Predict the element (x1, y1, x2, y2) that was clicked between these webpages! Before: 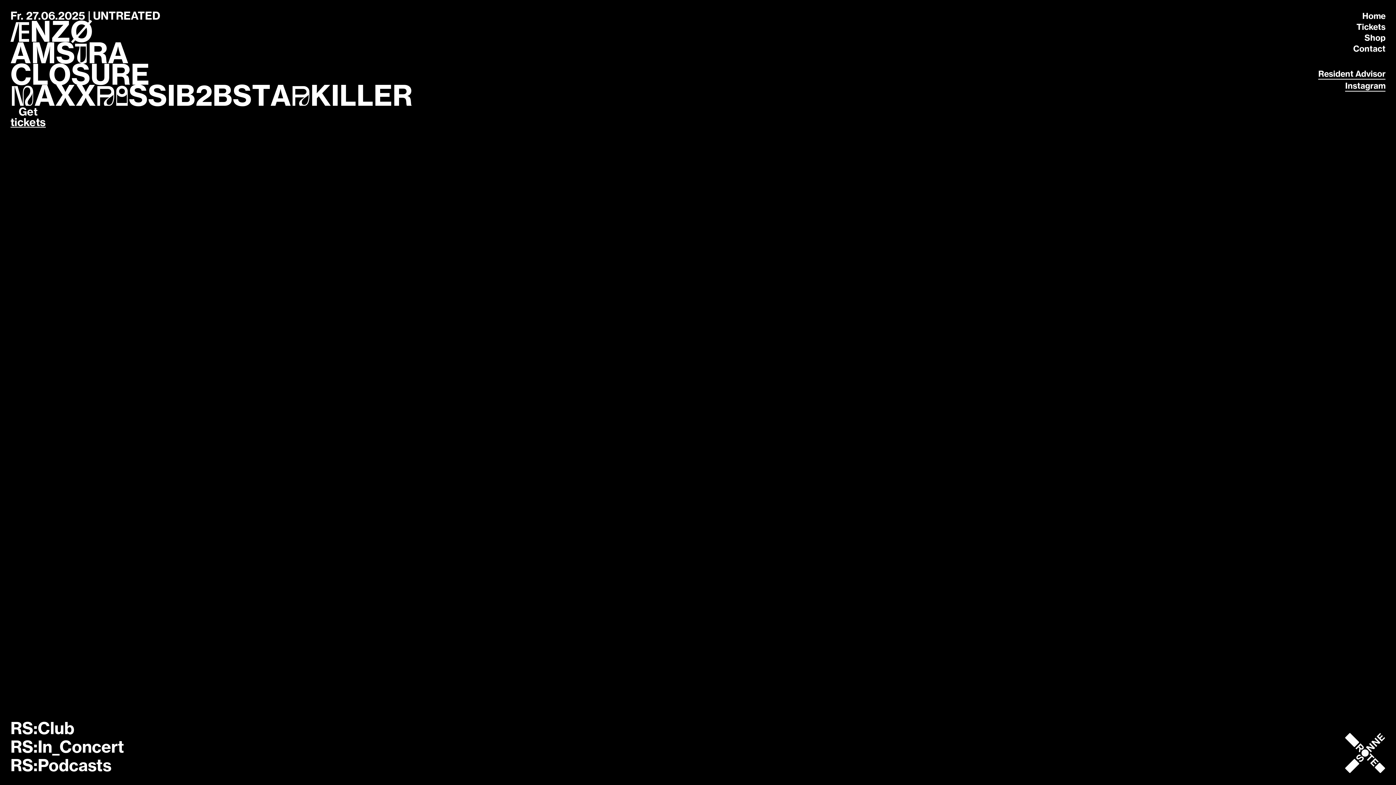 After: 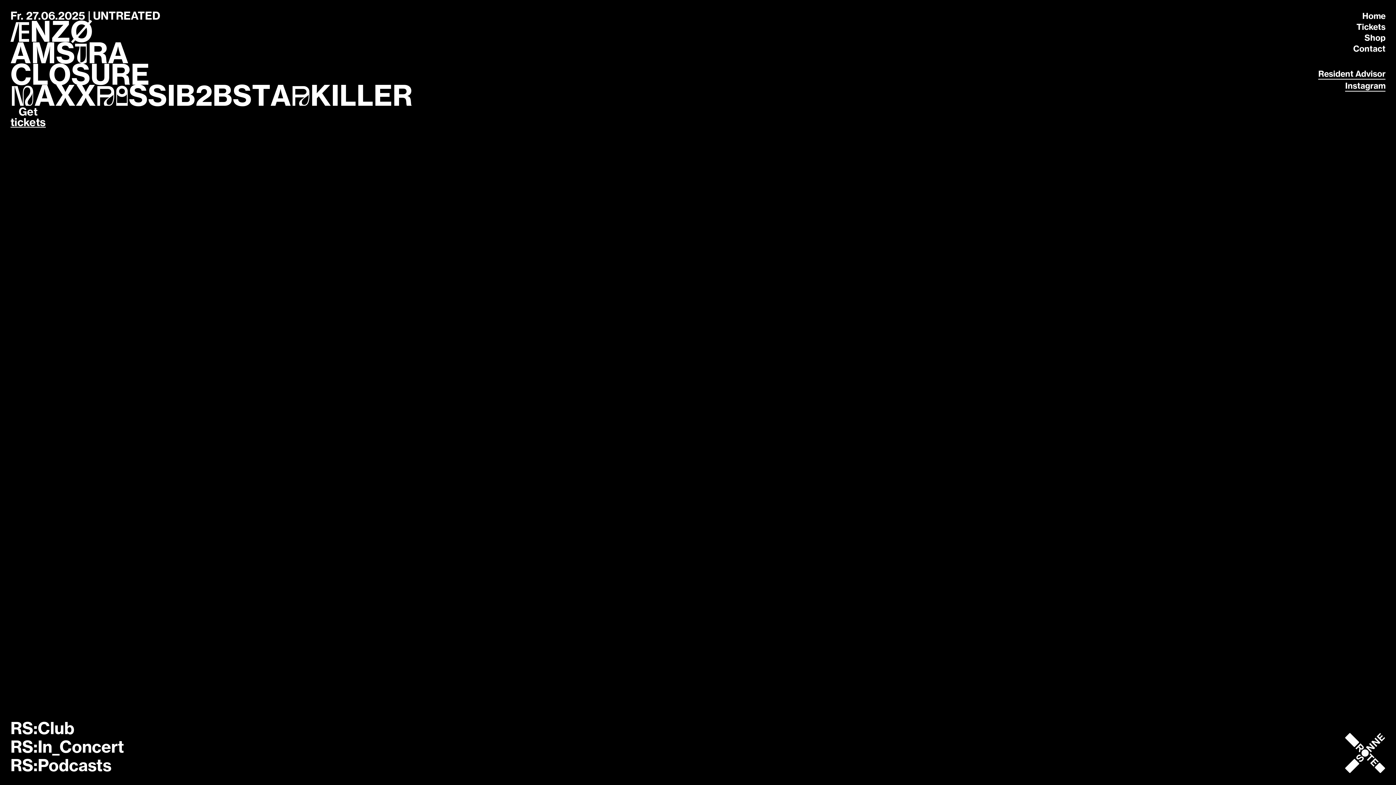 Action: bbox: (1364, 32, 1385, 43) label: Shop